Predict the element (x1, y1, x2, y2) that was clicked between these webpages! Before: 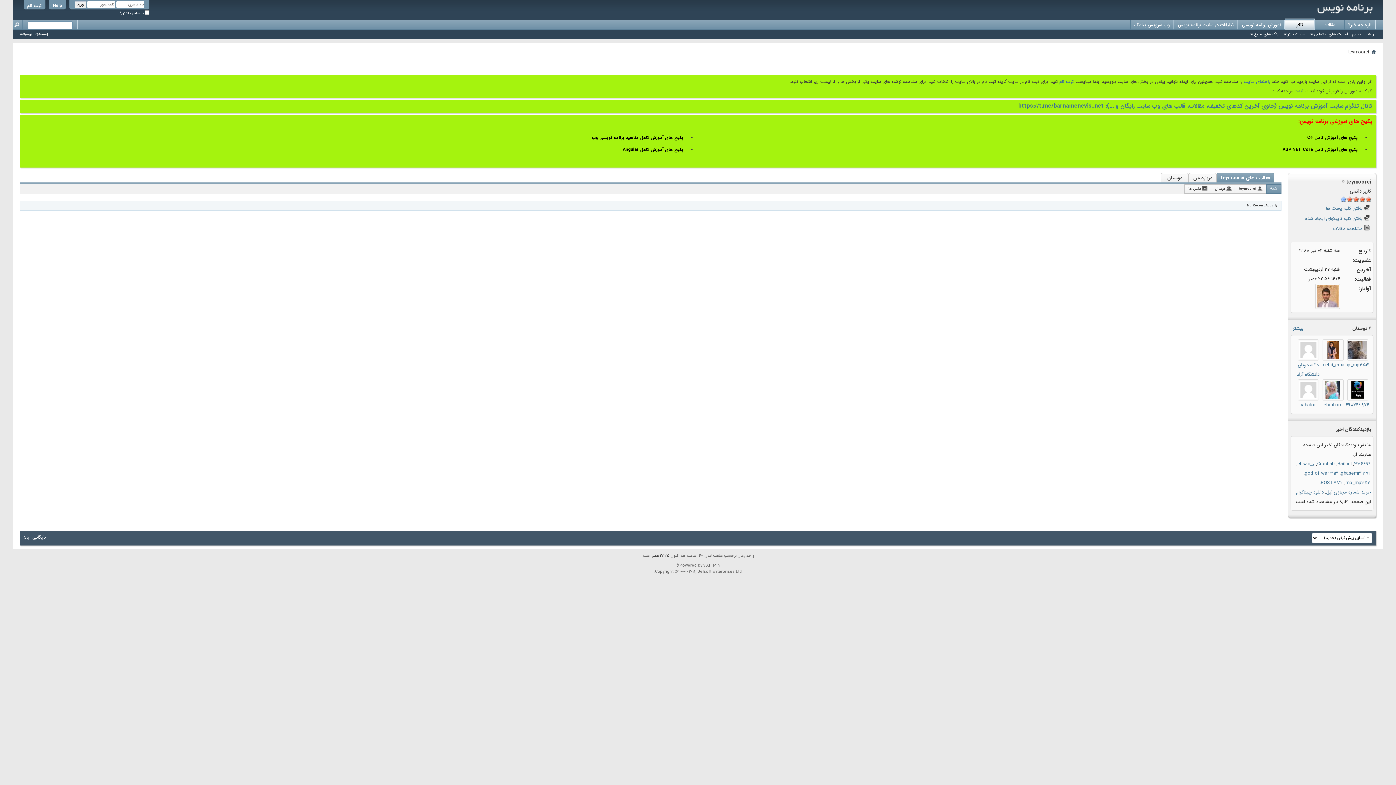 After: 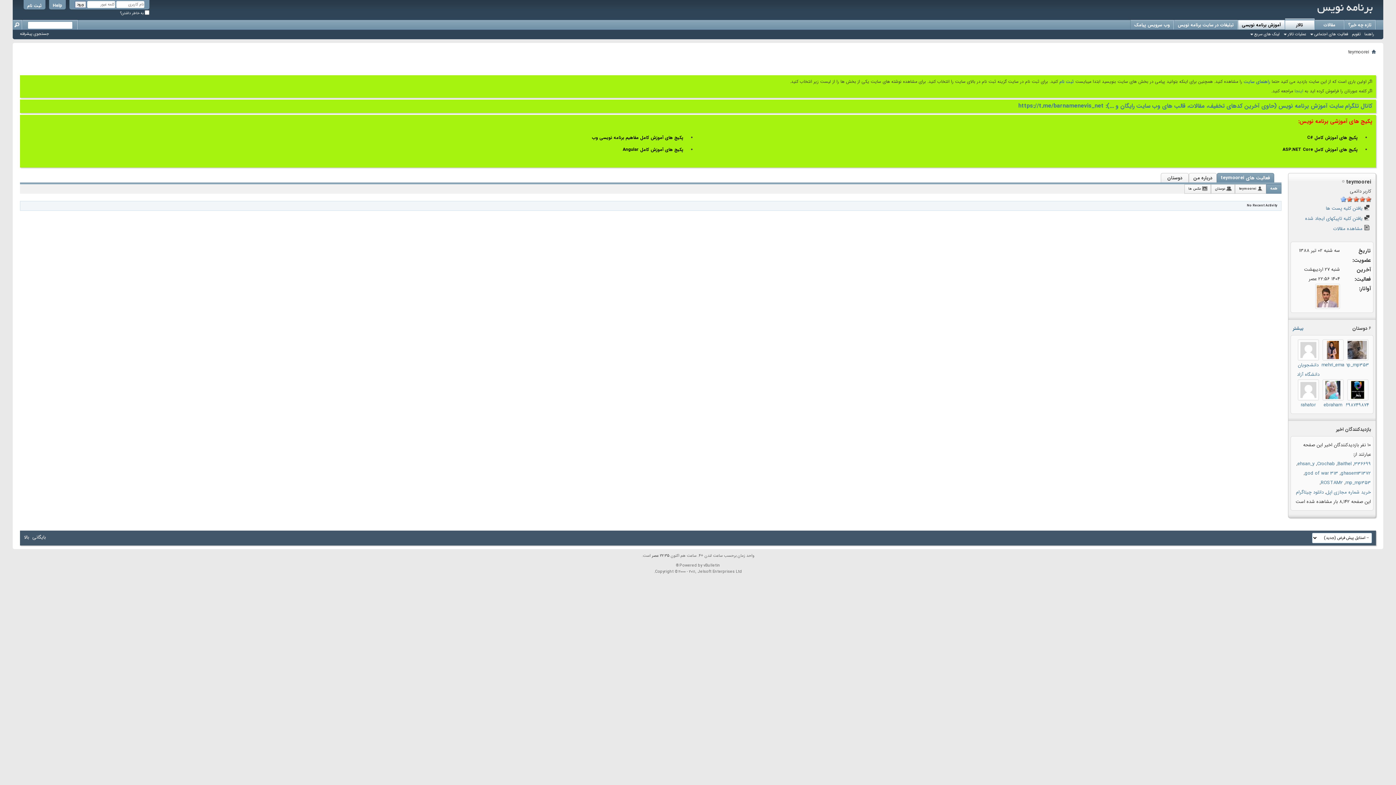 Action: label: آموزش برنامه نویسی bbox: (1238, 20, 1285, 29)